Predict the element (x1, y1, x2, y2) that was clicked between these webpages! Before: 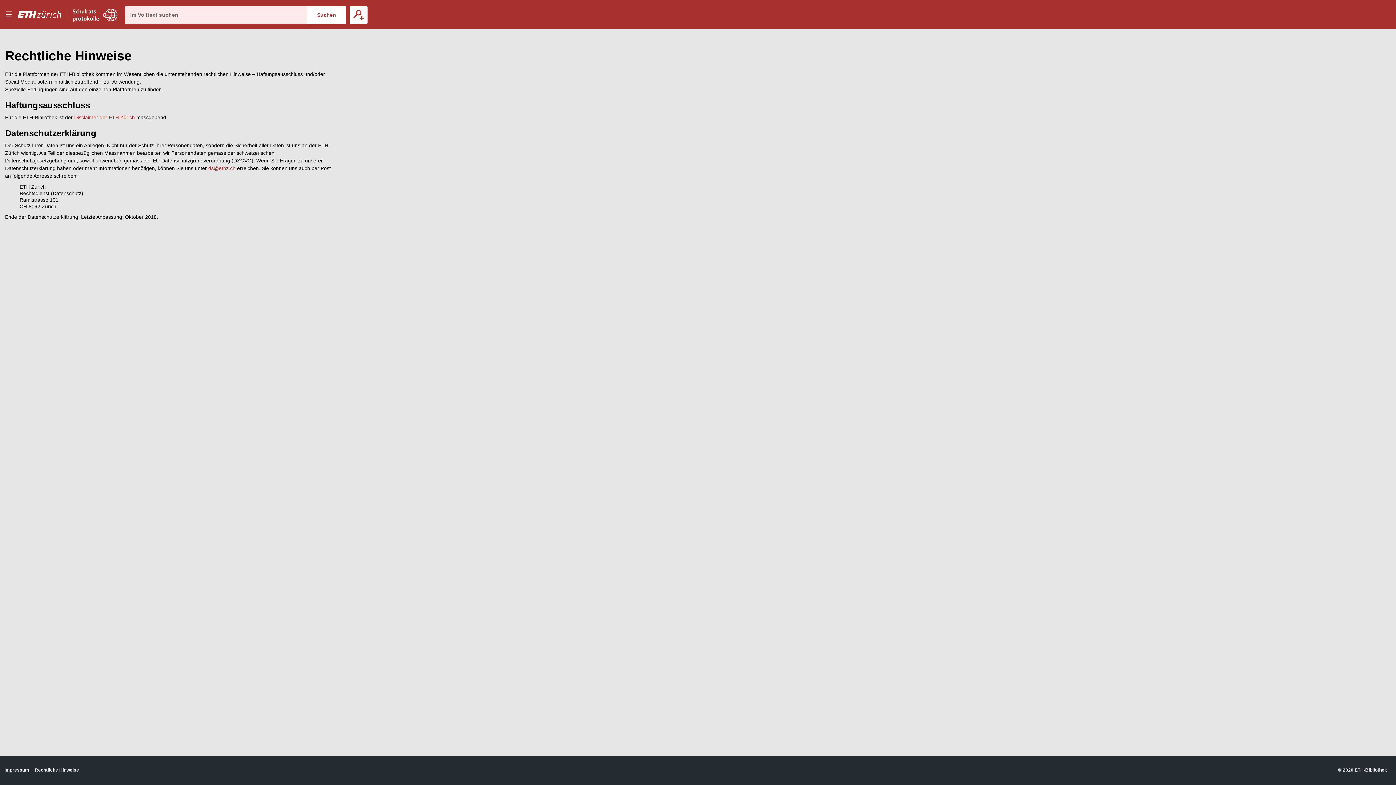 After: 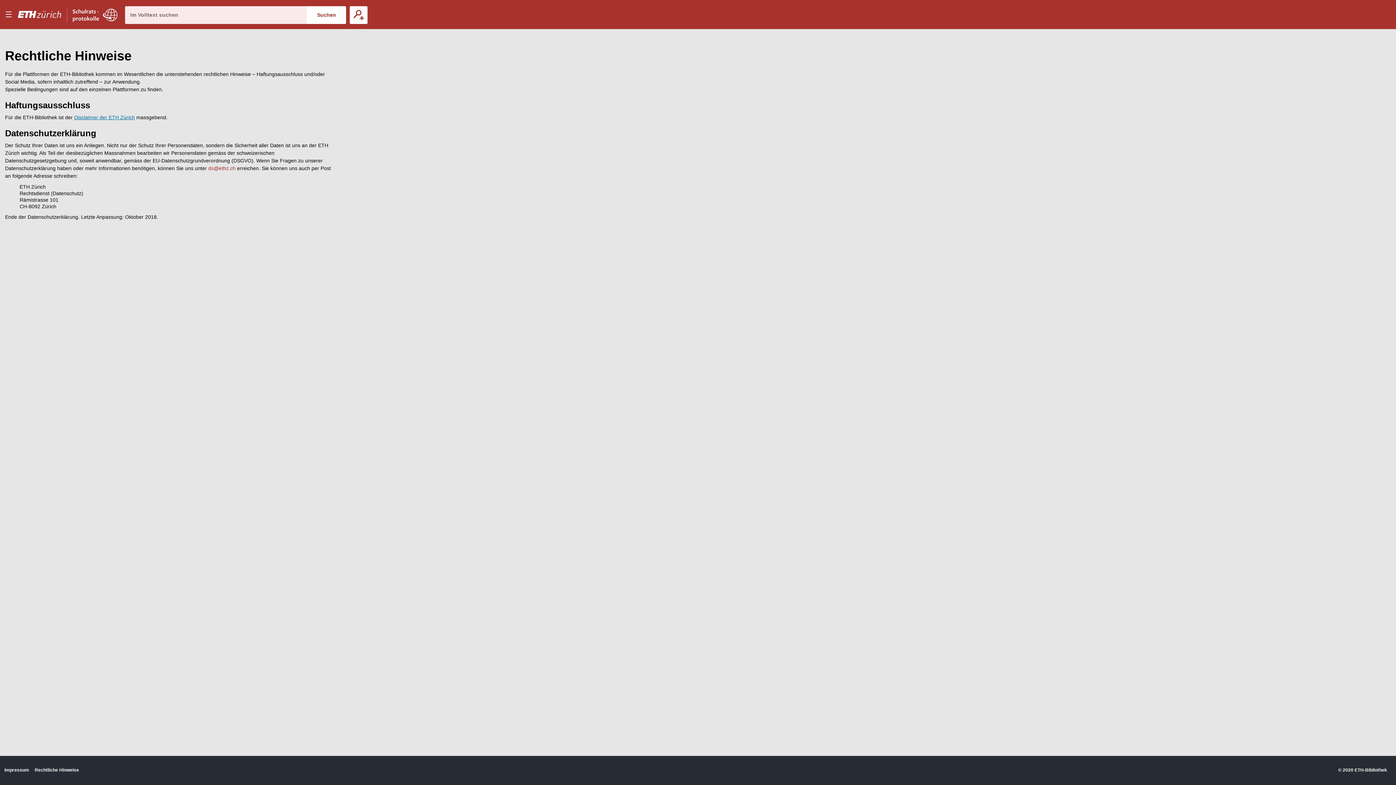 Action: bbox: (74, 114, 134, 120) label: Disclaimer der ETH Zürich